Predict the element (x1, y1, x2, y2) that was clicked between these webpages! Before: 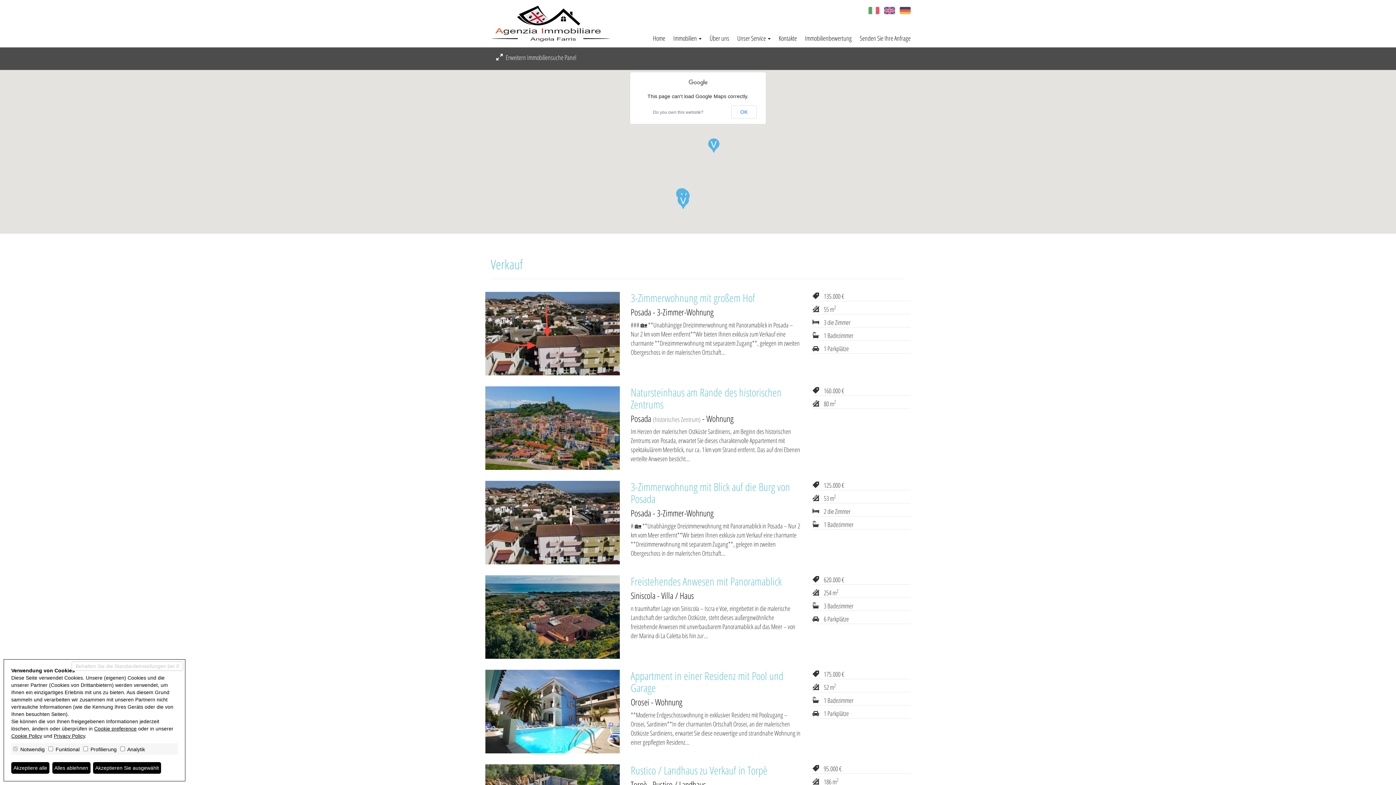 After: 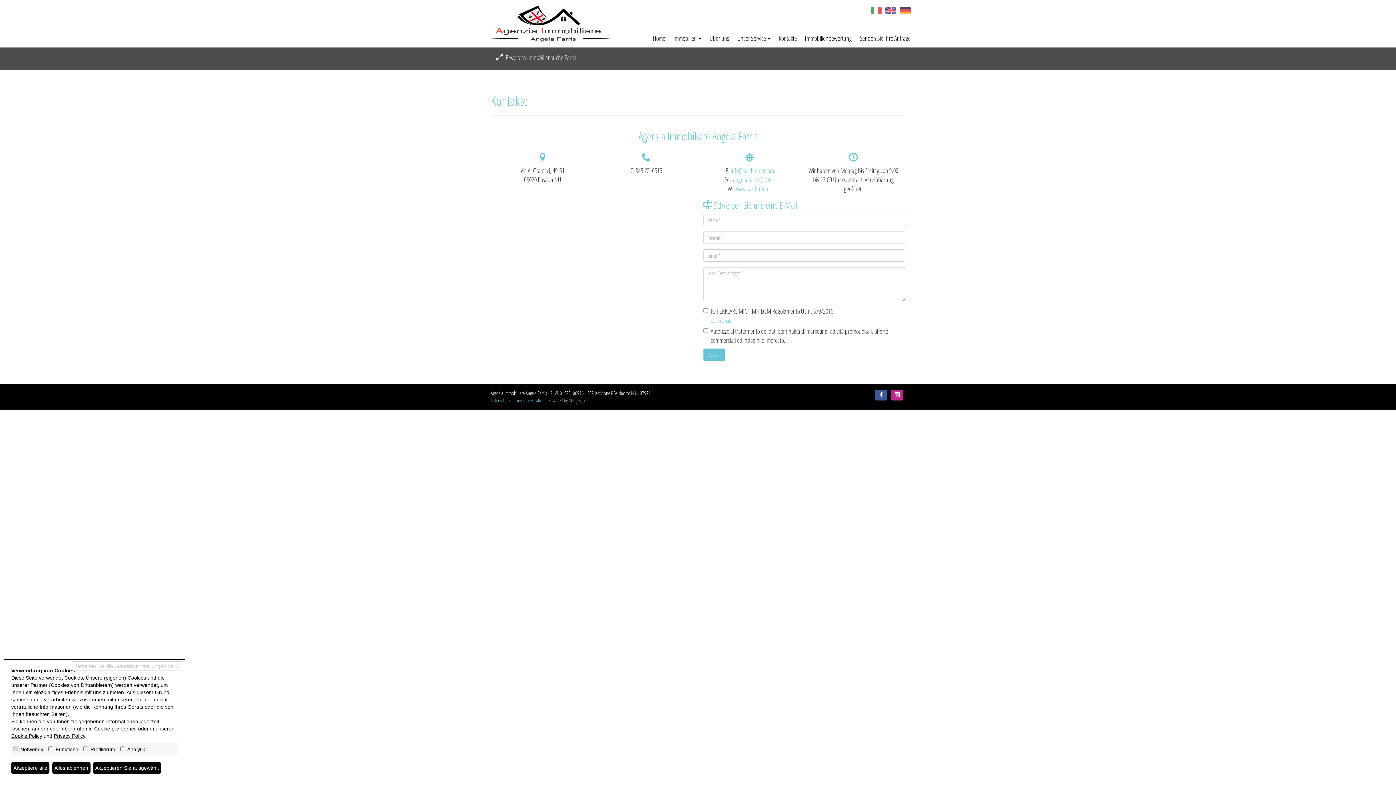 Action: bbox: (770, 34, 797, 41) label: Kontakte